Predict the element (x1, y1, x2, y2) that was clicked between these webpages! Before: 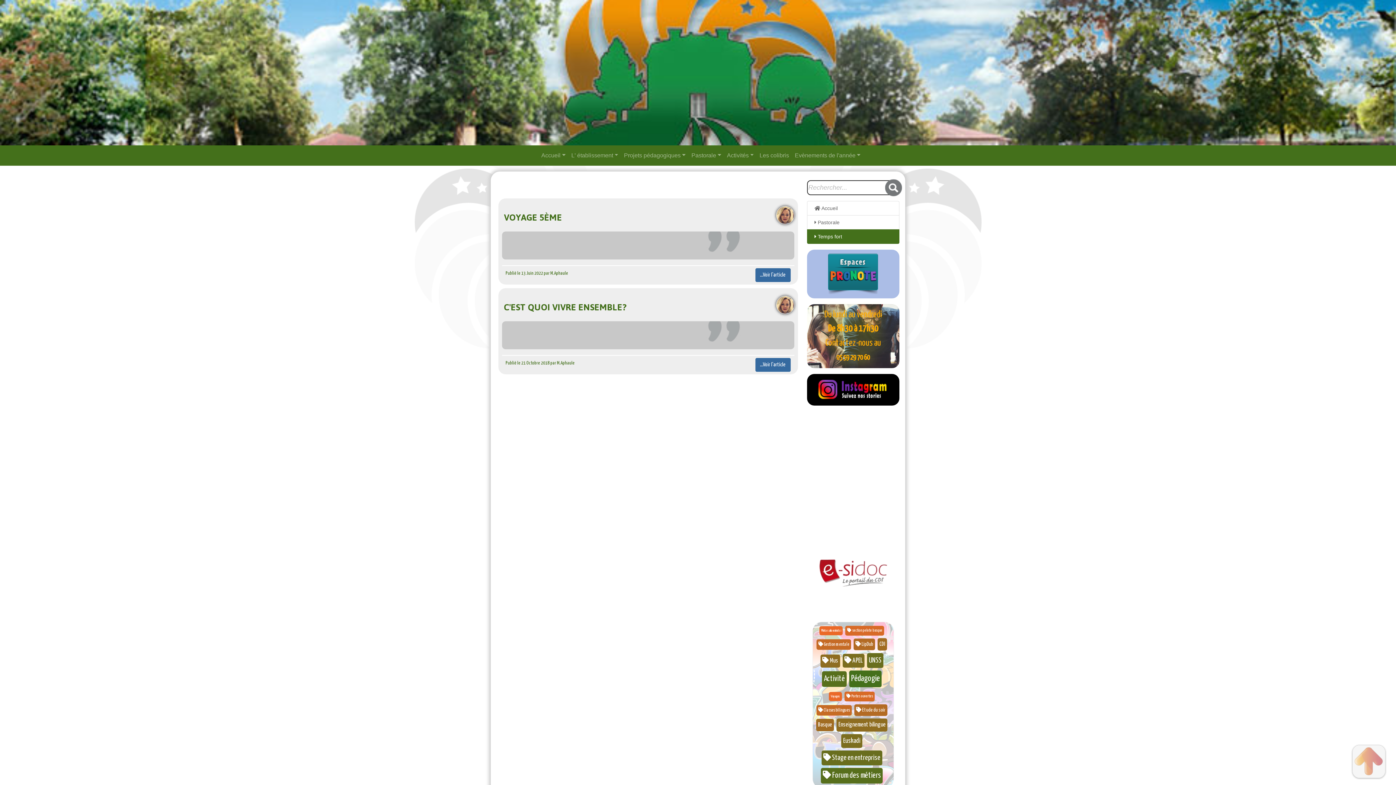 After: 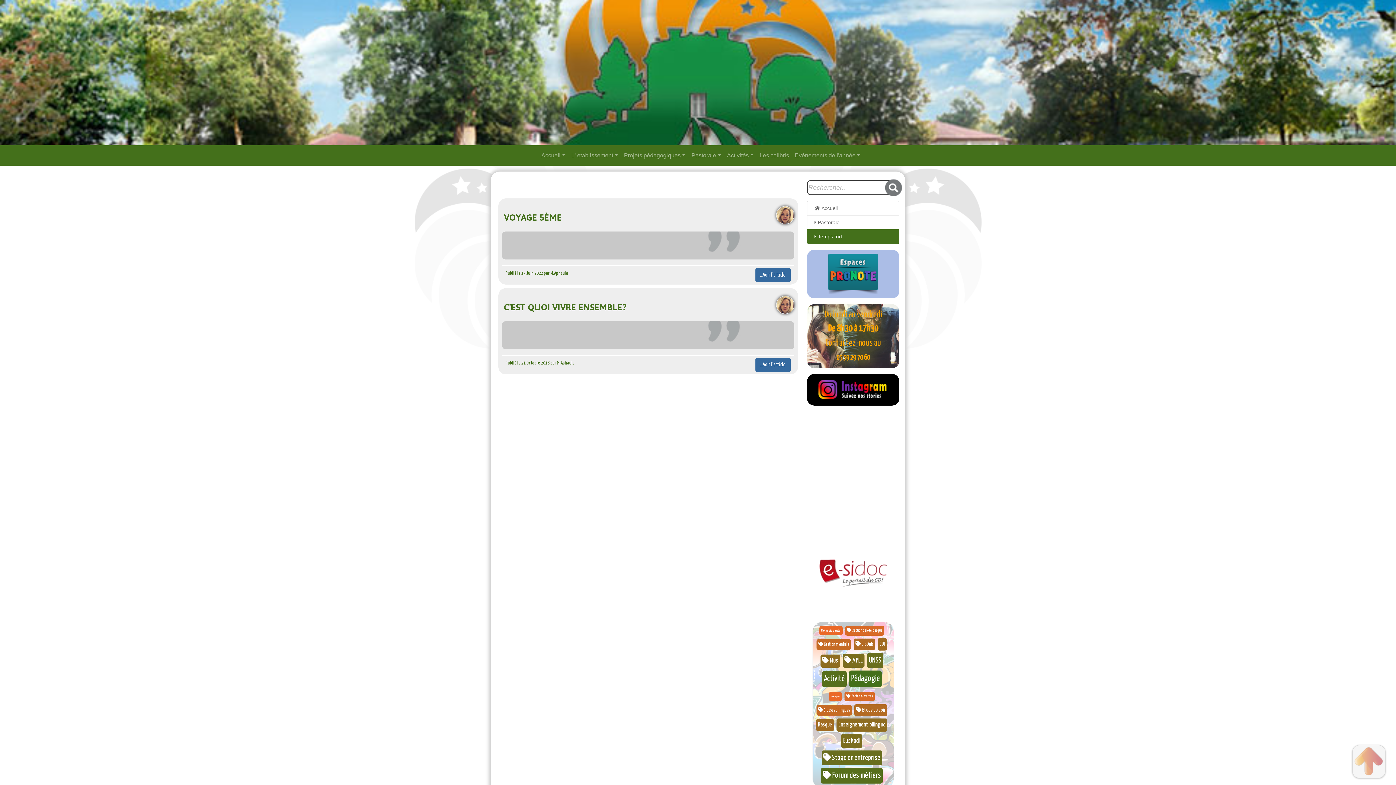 Action: label: Basque bbox: (816, 719, 834, 731)